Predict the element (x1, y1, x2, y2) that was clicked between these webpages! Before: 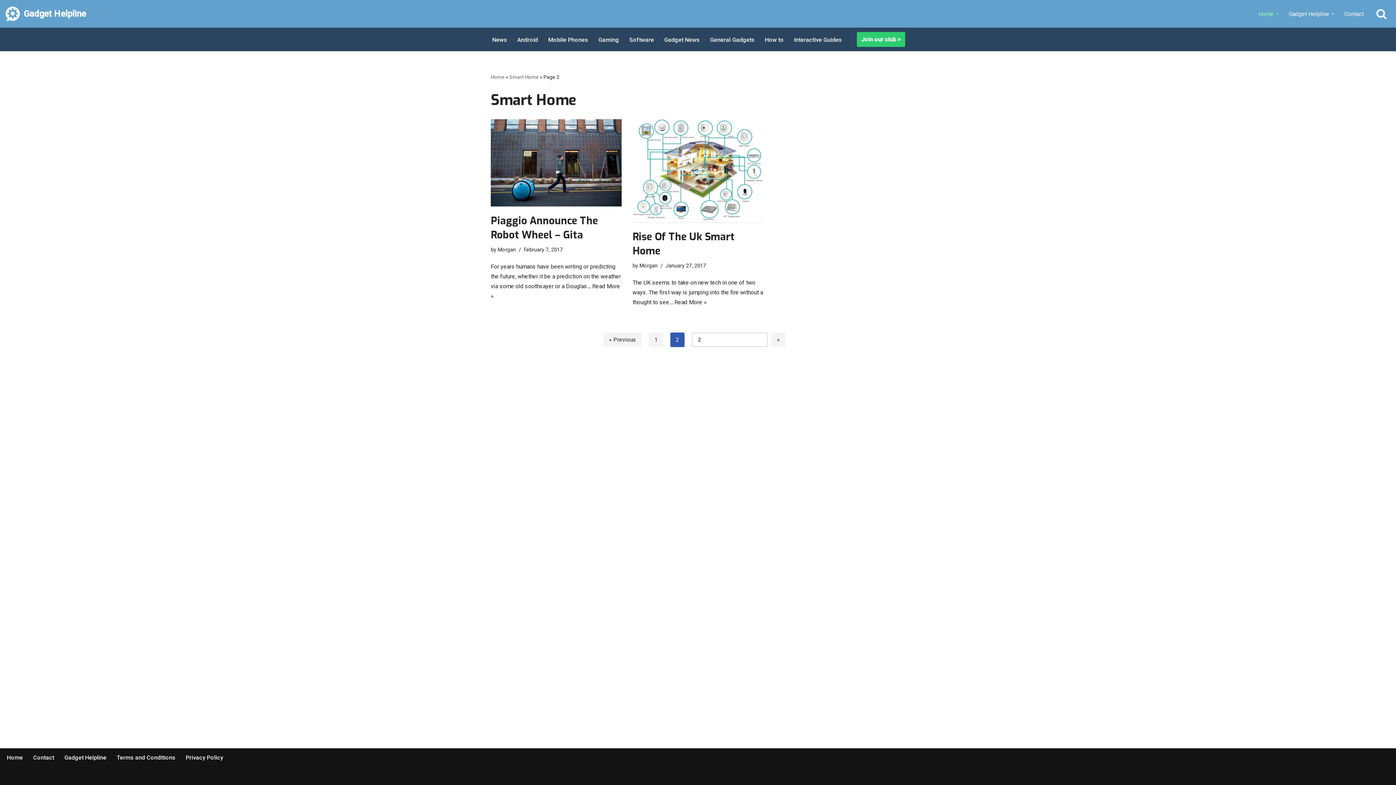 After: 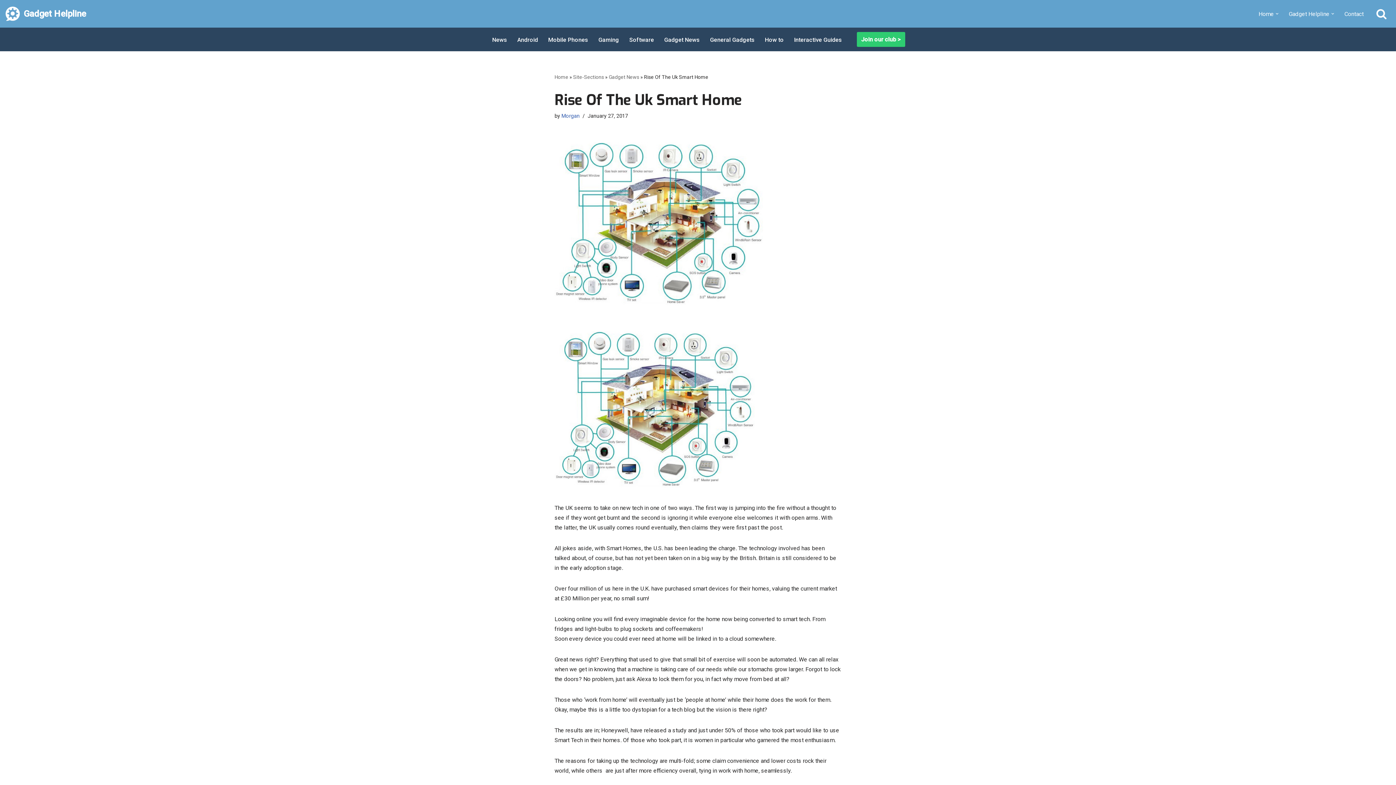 Action: bbox: (632, 119, 763, 222)